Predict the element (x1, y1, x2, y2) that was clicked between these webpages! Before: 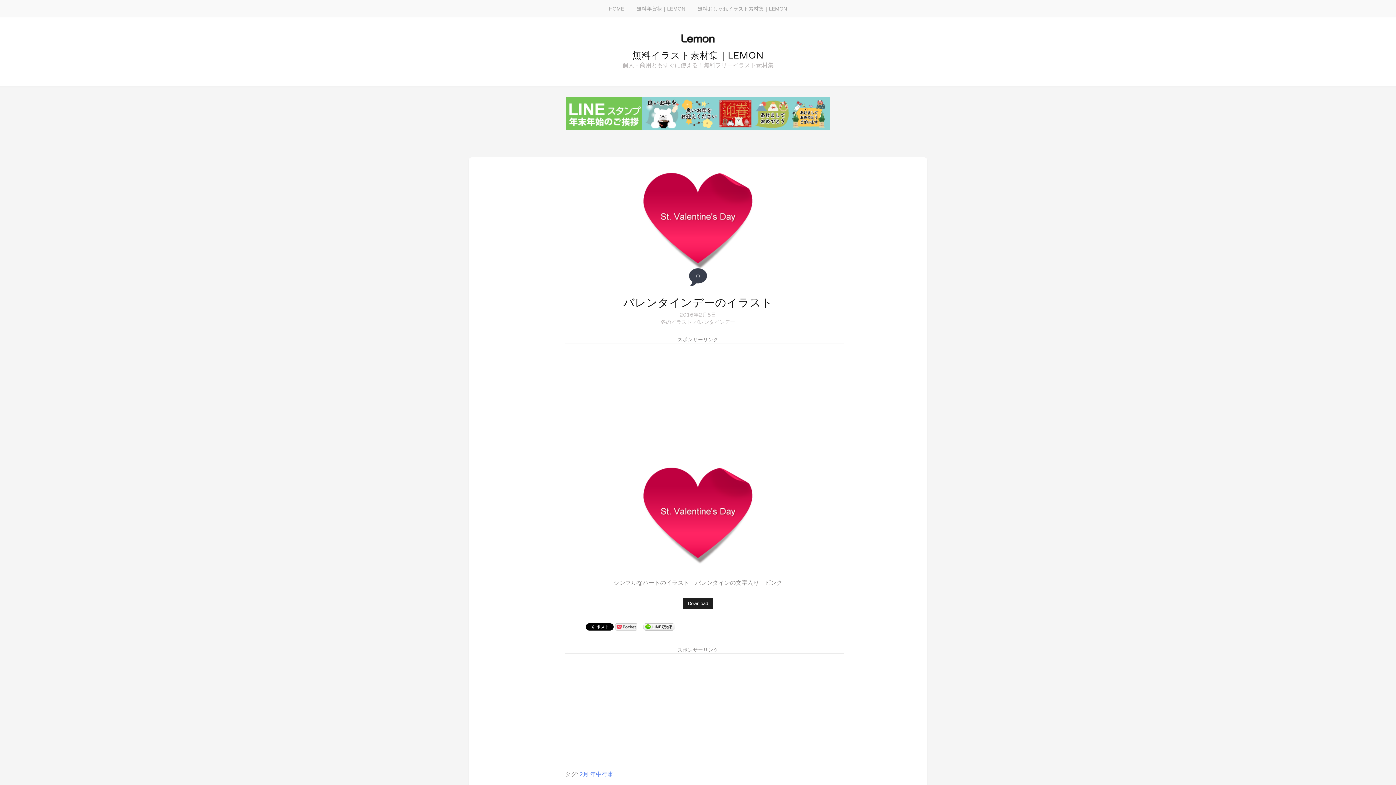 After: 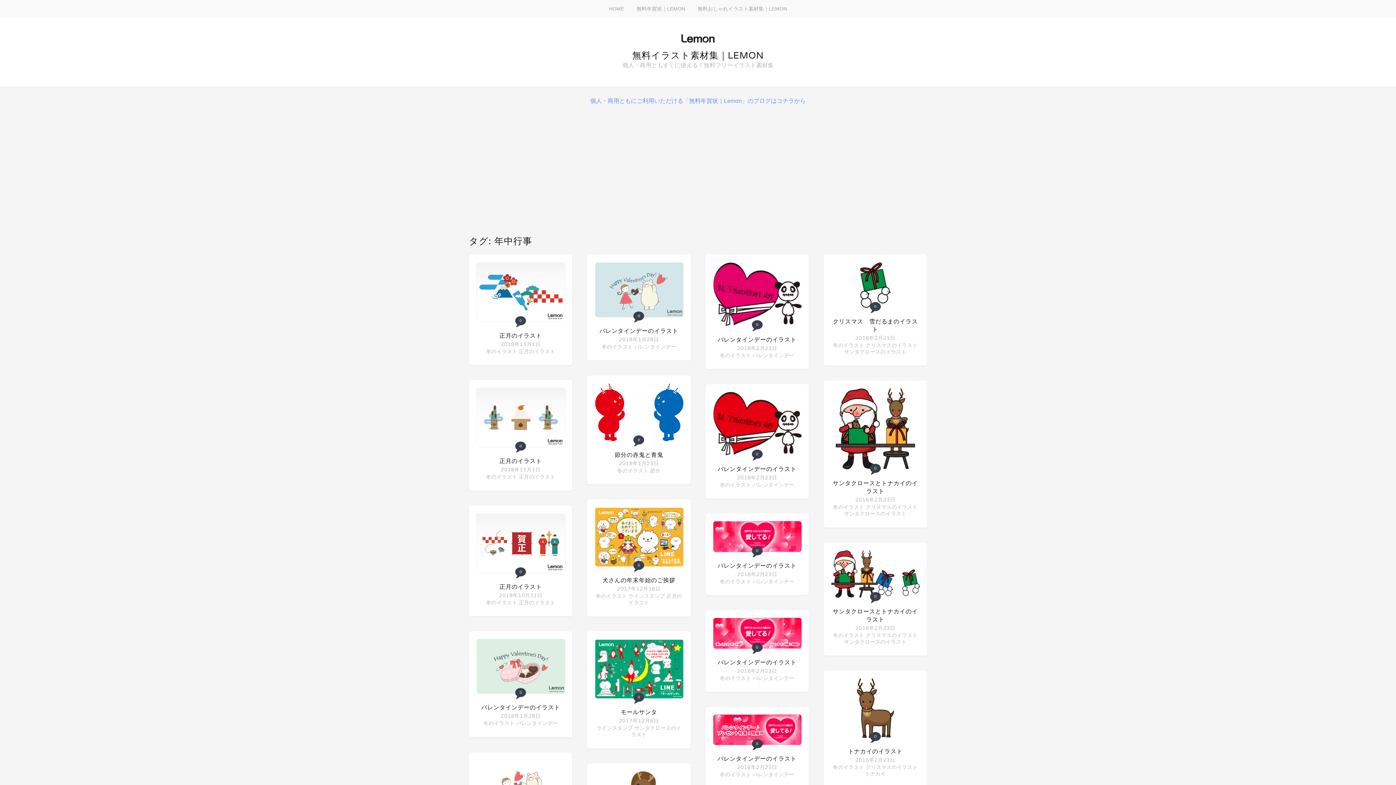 Action: label: 年中行事 bbox: (590, 771, 613, 777)